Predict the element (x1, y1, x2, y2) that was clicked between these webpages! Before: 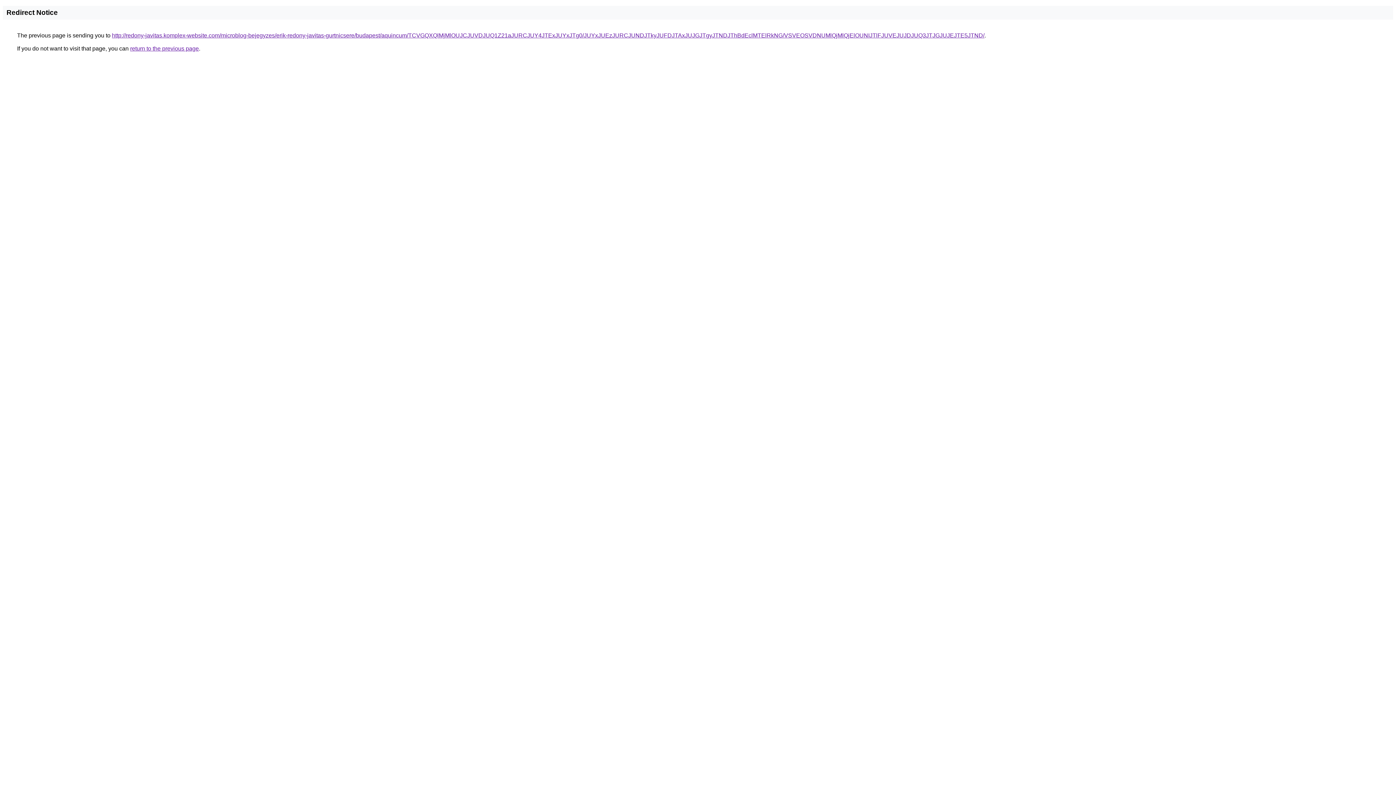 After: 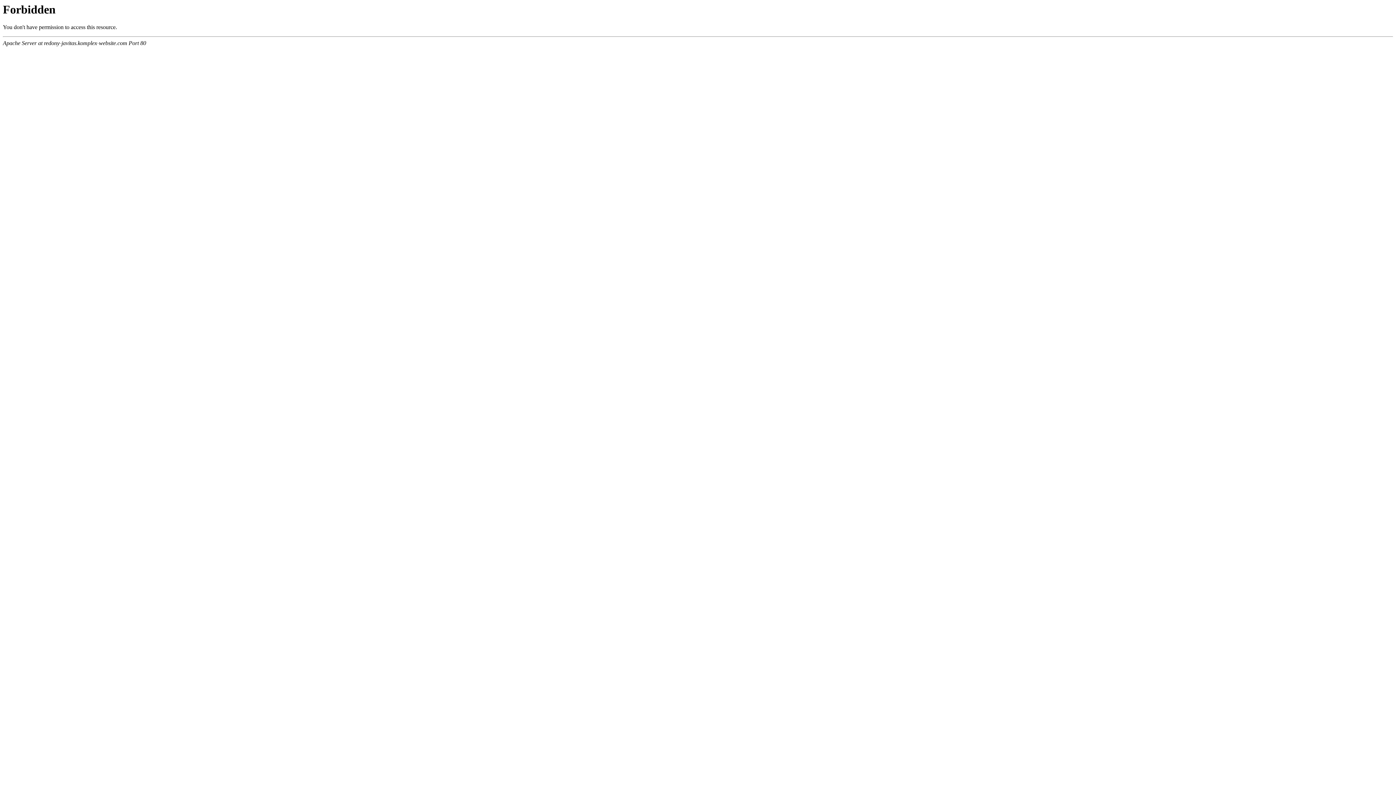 Action: bbox: (112, 32, 984, 38) label: http://redony-javitas.komplex-website.com/microblog-bejegyzes/erik-redony-javitas-gurtnicsere/budapest/aquincum/TCVGQXQlMjMlOUJCJUVDJUQ1Z21aJURCJUY4JTExJUYxJTg0/JUYxJUEzJURCJUNDJTkyJUFDJTAxJUJGJTgyJTNDJThBdEclMTElRkNG/VSVEOSVDNUMlQjMlQjElOUNIJTlFJUVEJUJDJUQ3JTJGJUJEJTE5JTND/